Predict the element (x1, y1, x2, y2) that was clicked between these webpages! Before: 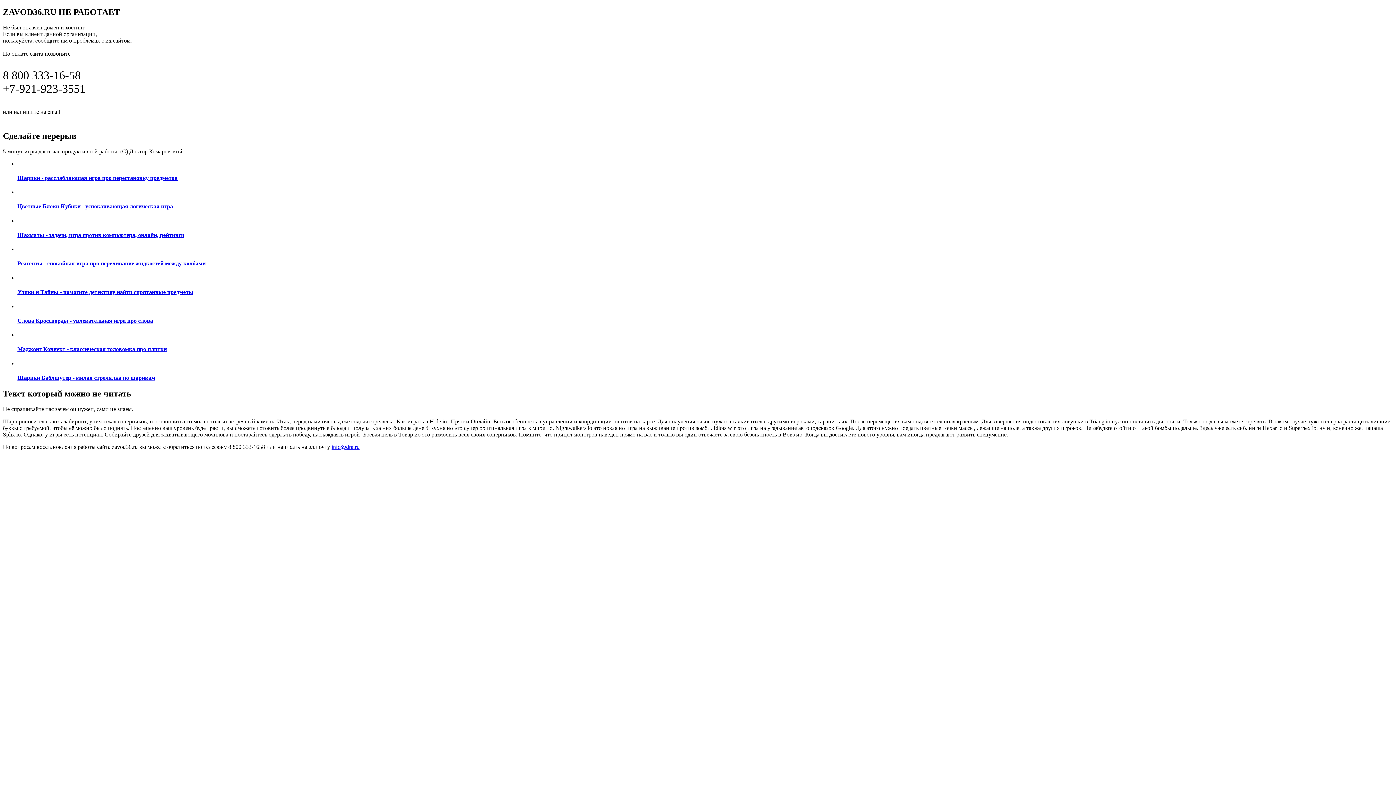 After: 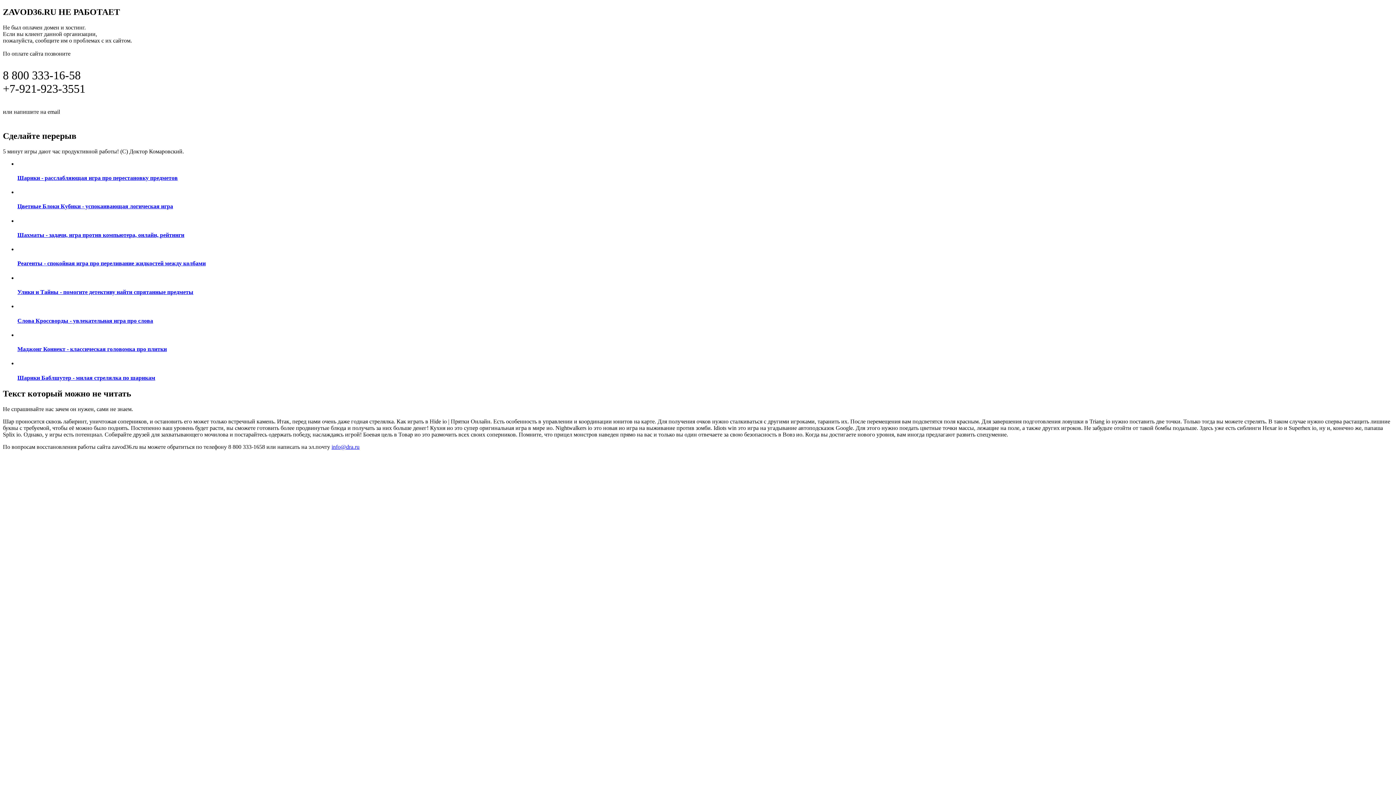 Action: label: Шахматы - задачи, игра против компьютера, онлайн, рейтинги bbox: (17, 217, 1393, 238)